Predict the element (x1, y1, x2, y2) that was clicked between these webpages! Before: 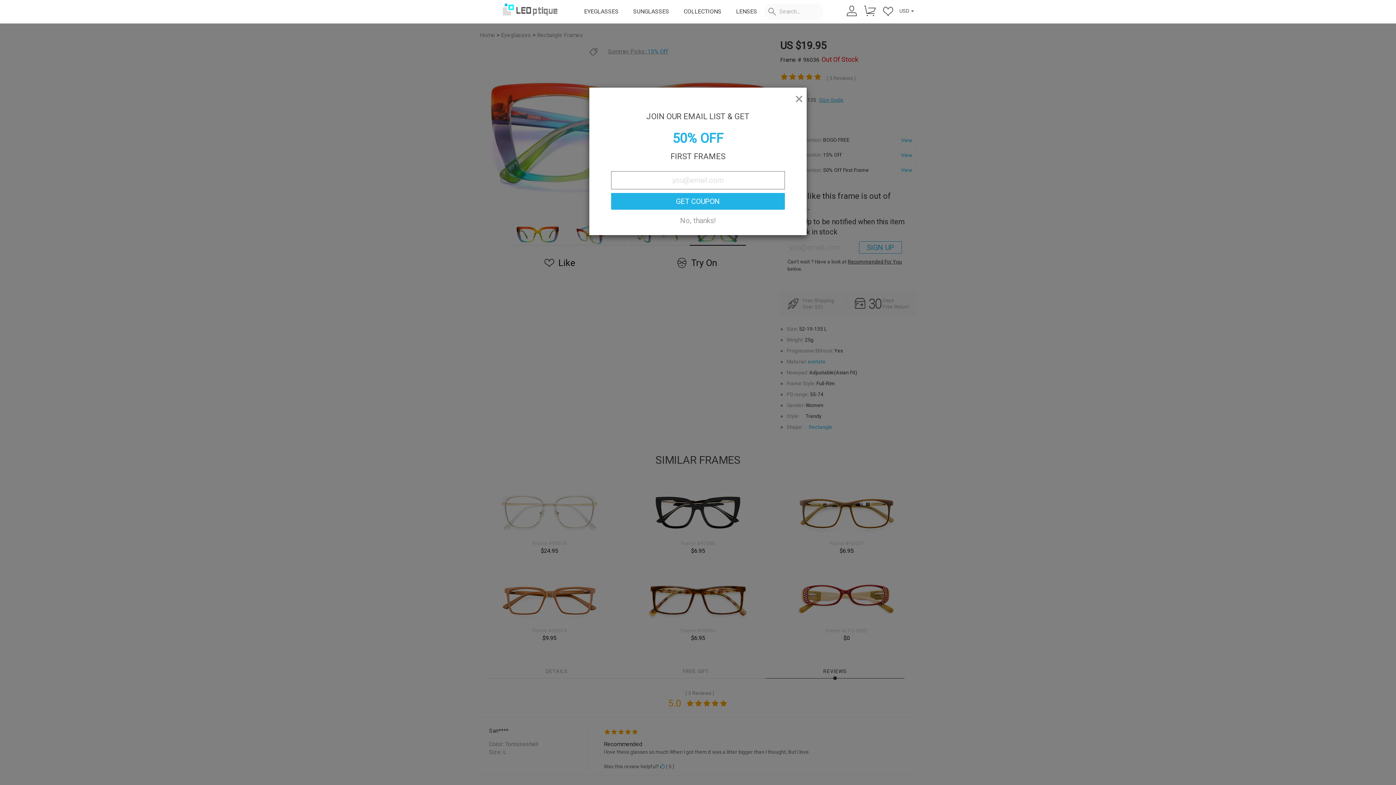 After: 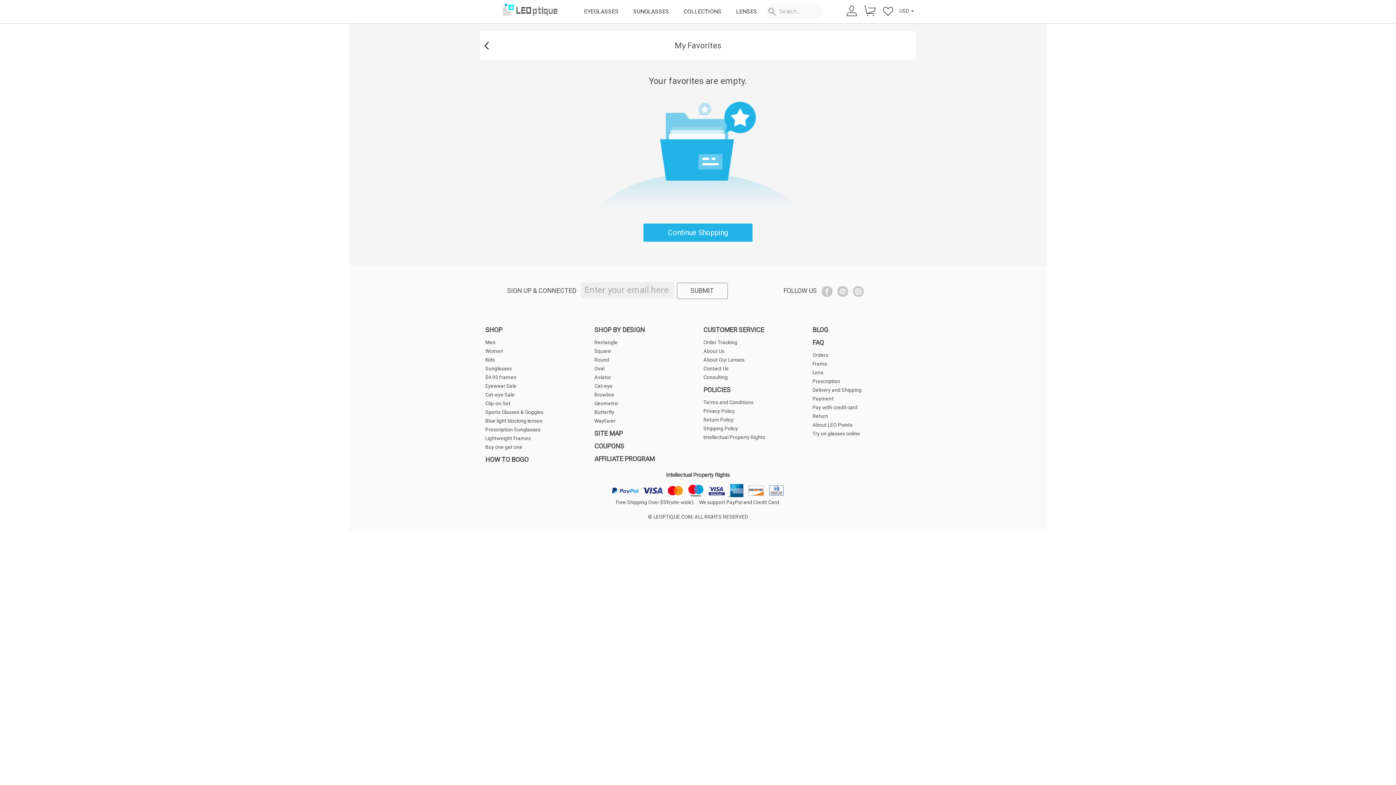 Action: bbox: (879, 1, 897, 20)